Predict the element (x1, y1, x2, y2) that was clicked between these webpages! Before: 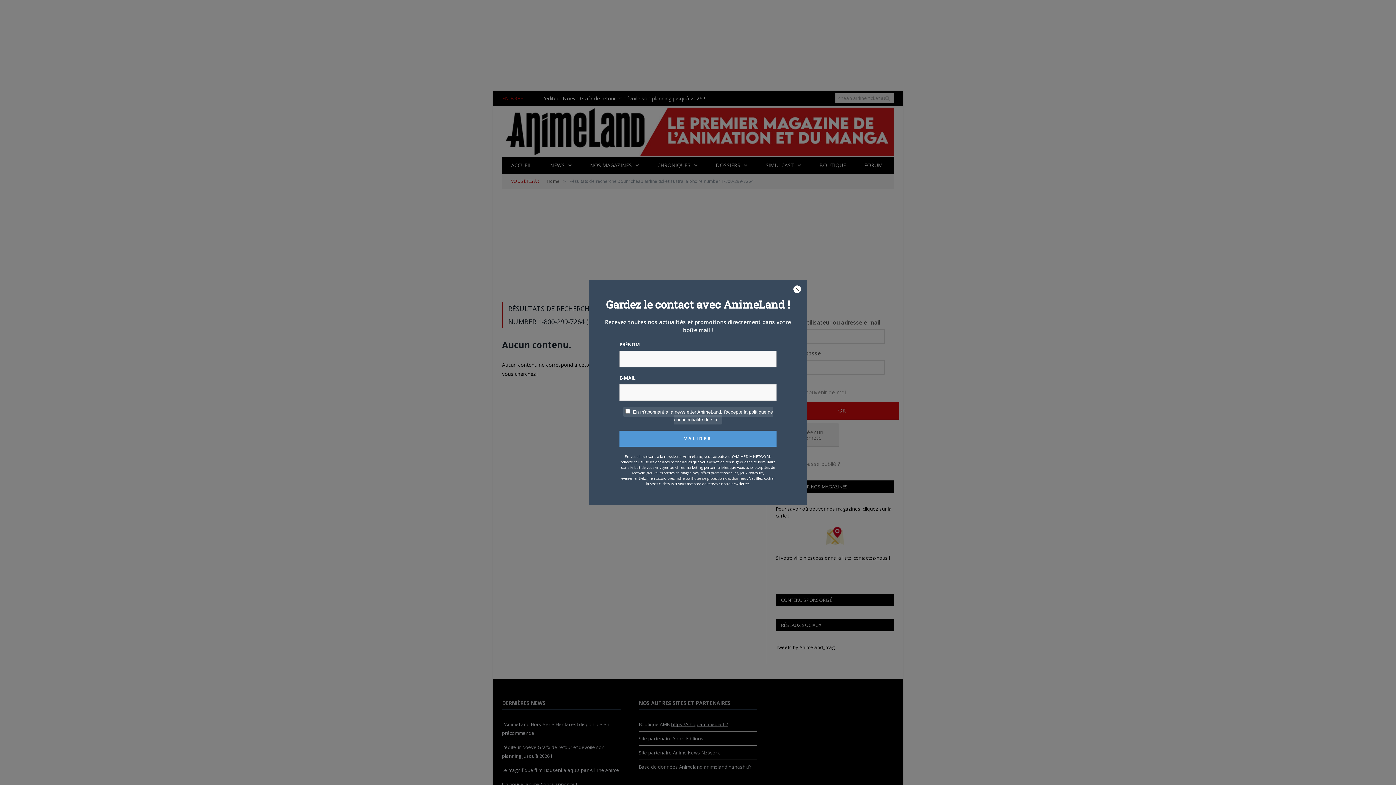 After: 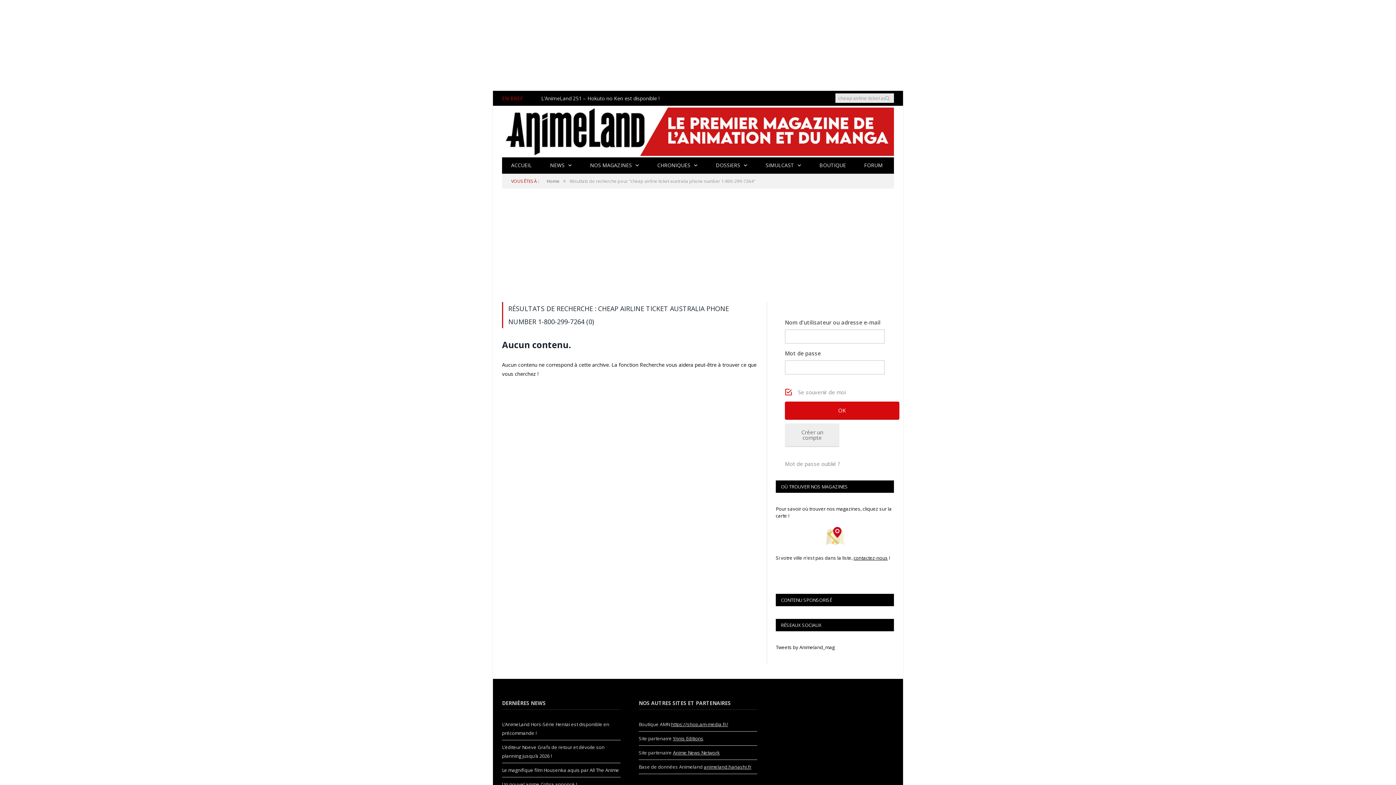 Action: bbox: (793, 285, 801, 294)